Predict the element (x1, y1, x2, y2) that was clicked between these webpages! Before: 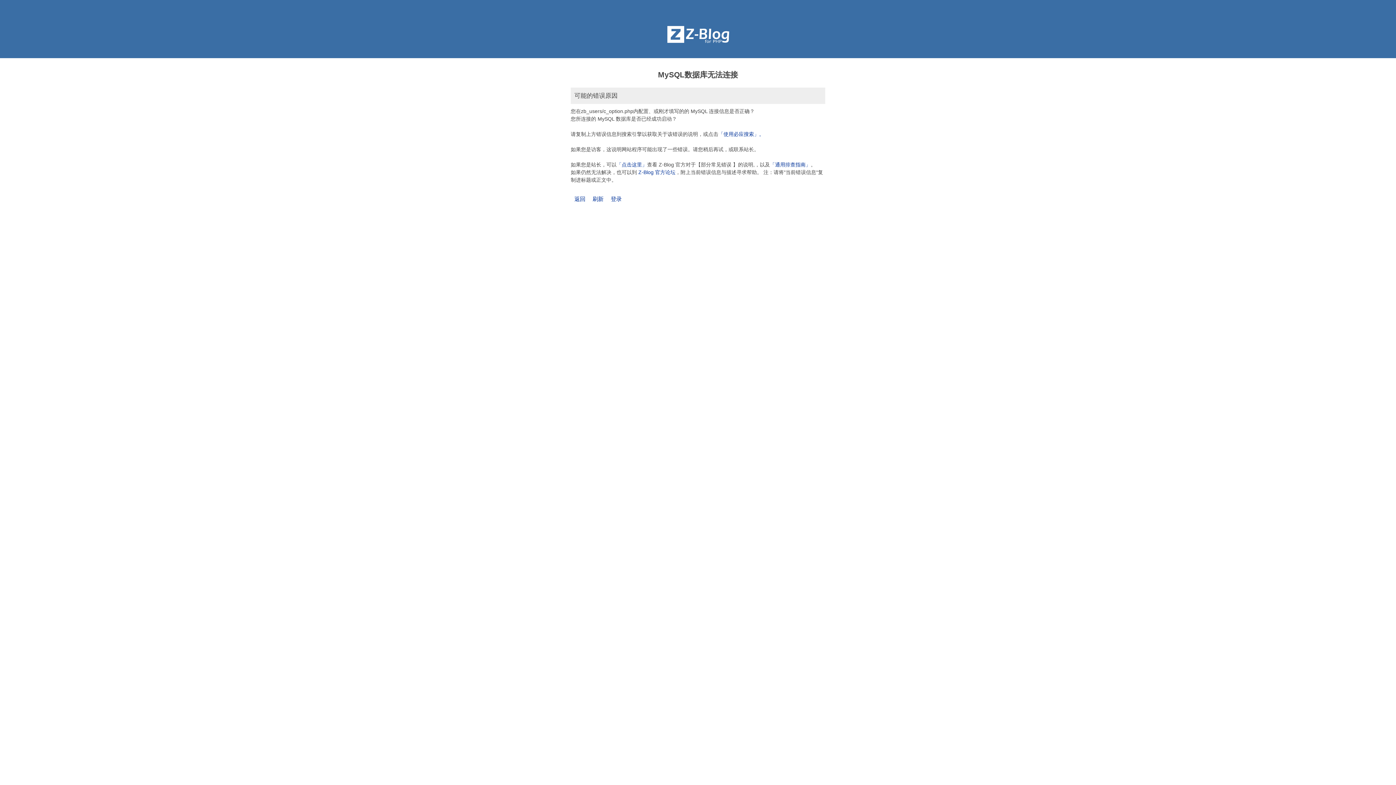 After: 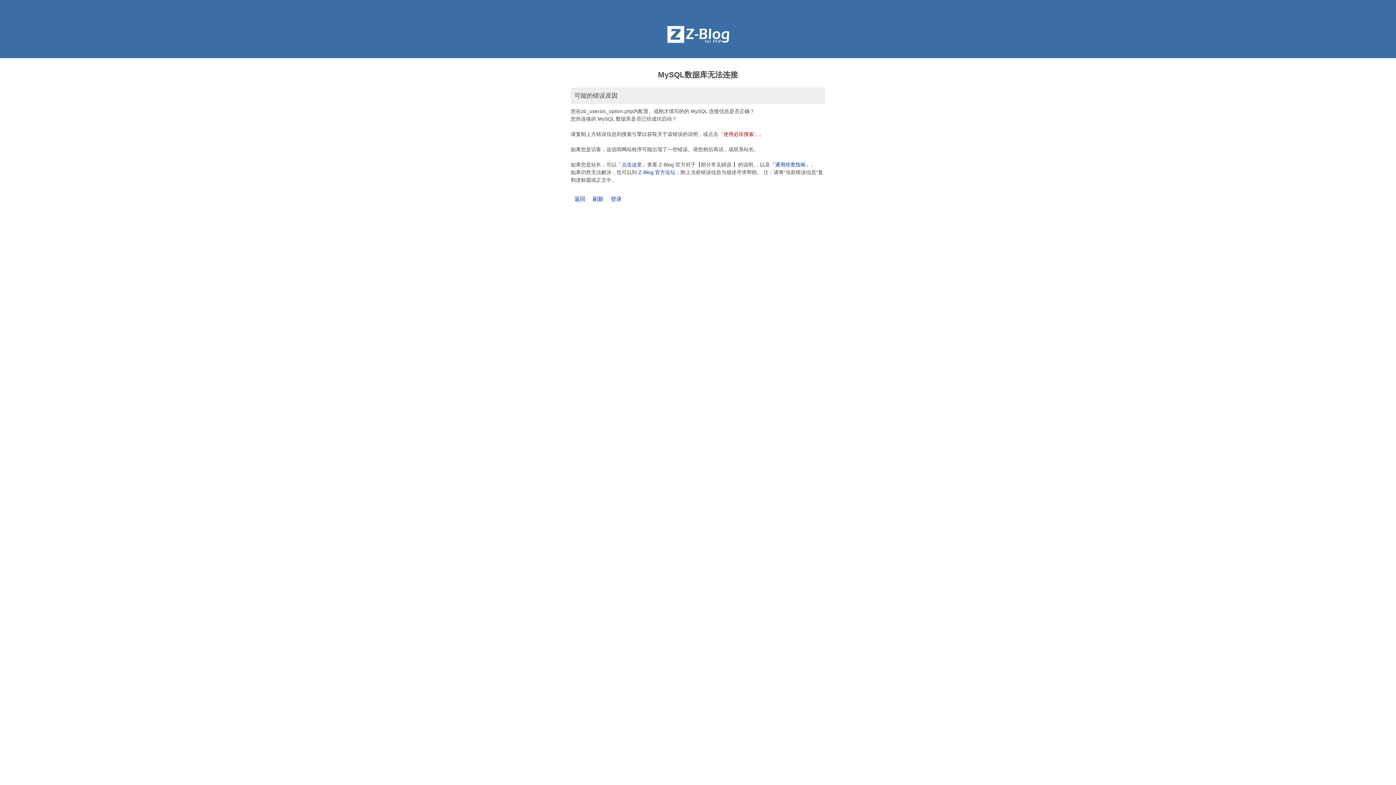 Action: label: 「使用必应搜索」。 bbox: (718, 131, 764, 137)